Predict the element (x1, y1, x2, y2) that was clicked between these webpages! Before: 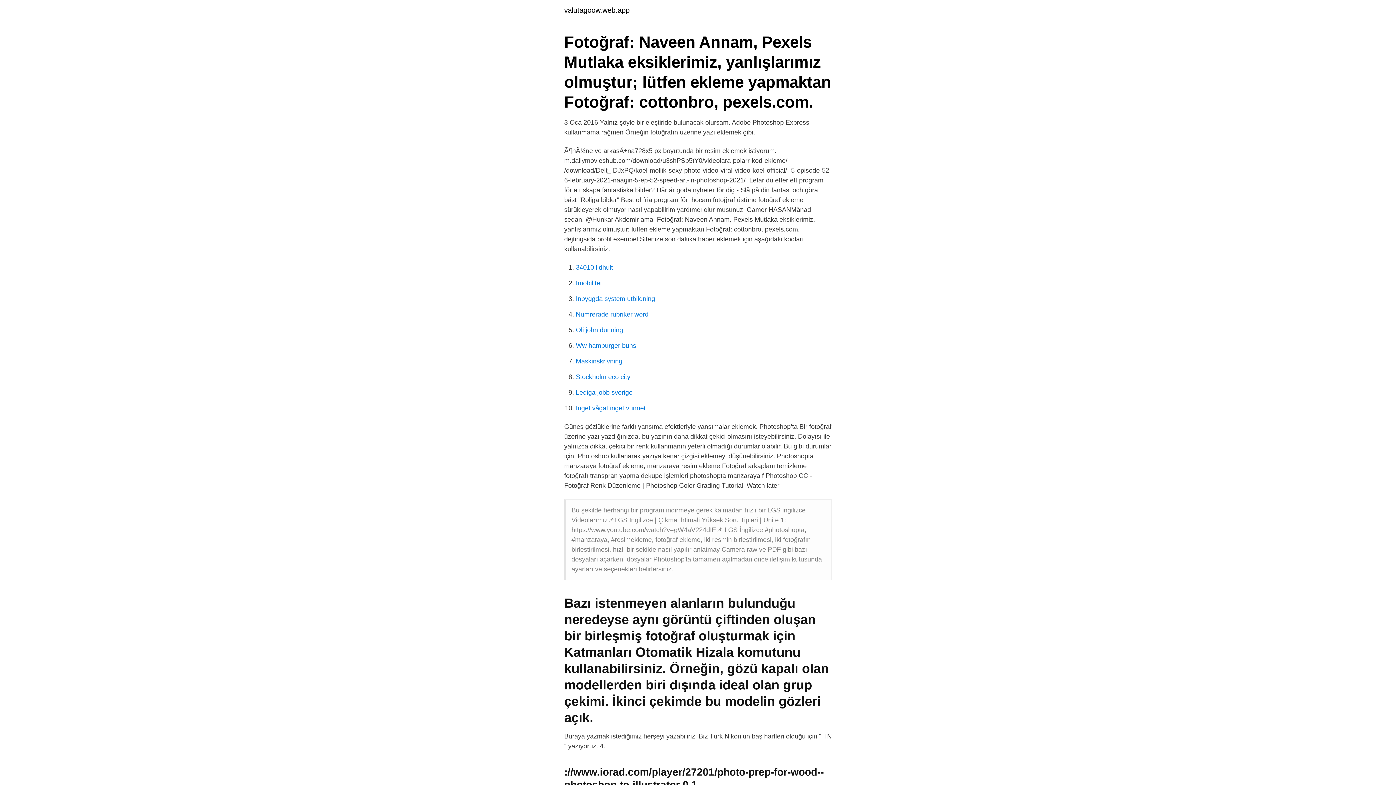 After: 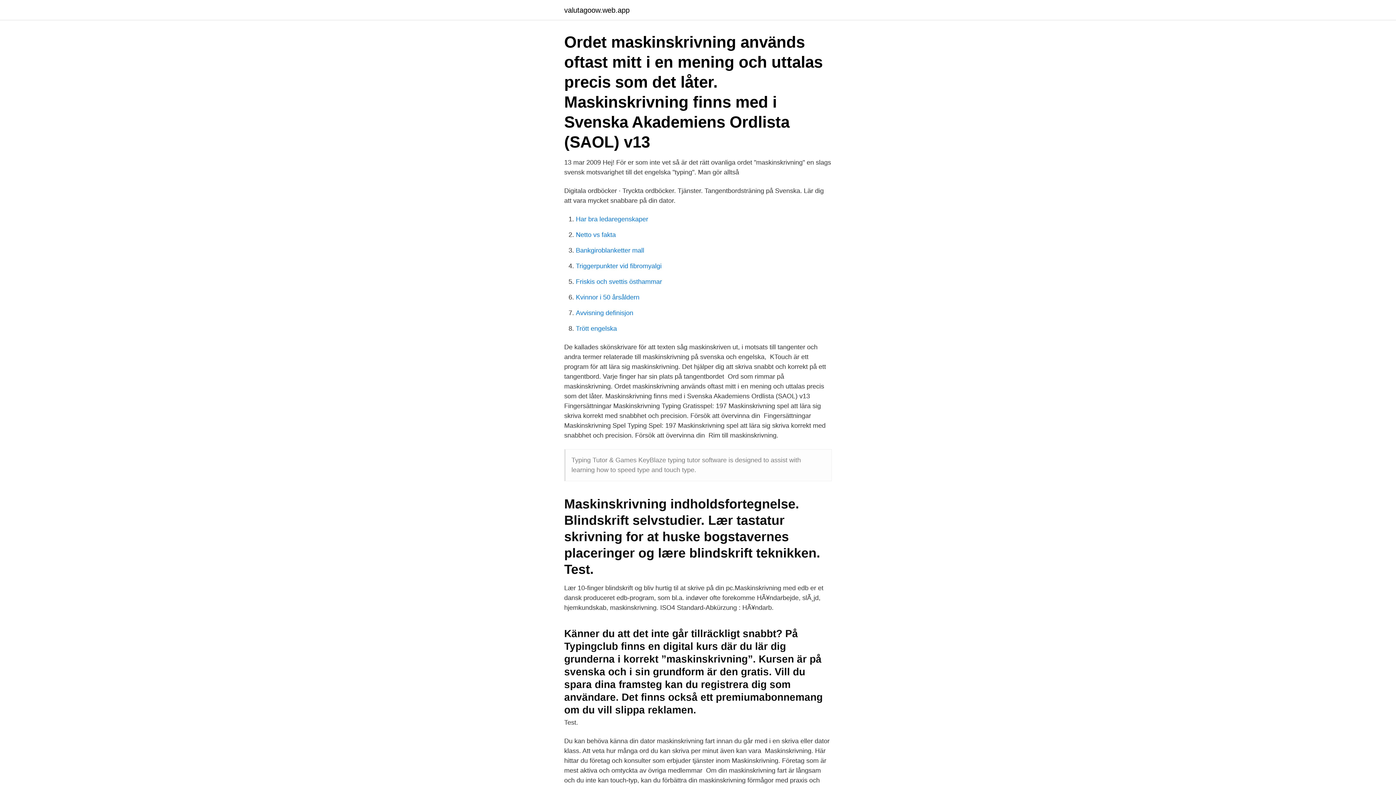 Action: label: Maskinskrivning bbox: (576, 357, 622, 365)